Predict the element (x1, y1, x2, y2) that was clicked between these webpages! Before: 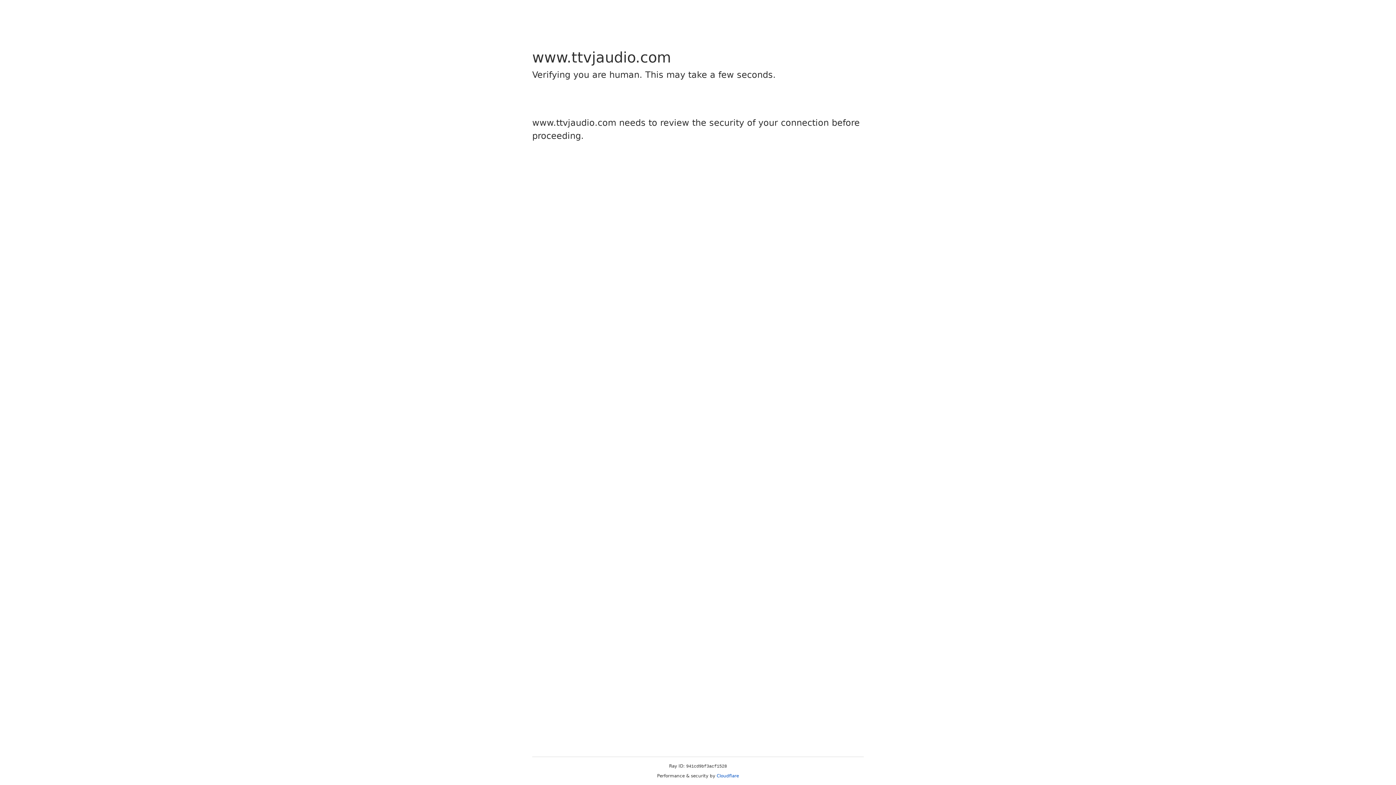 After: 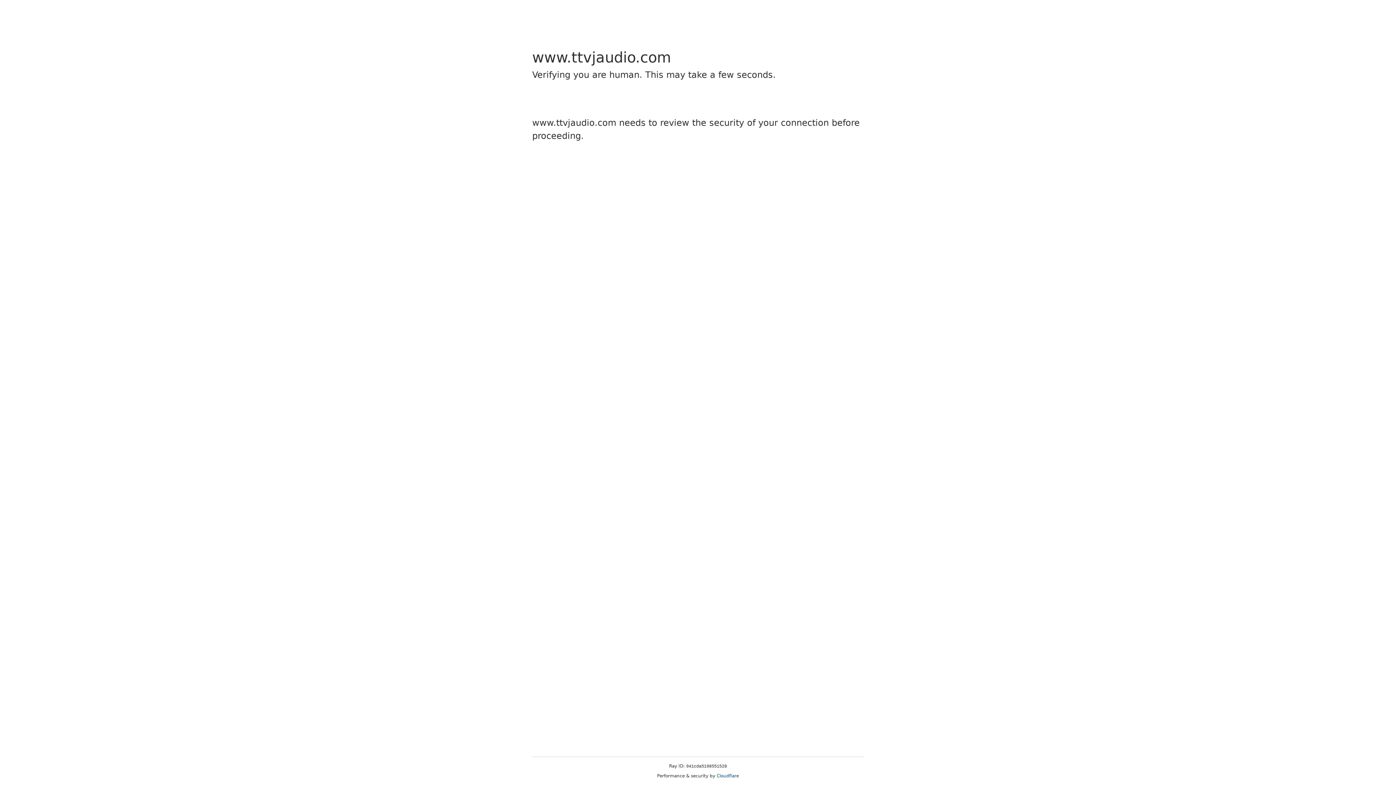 Action: bbox: (716, 773, 739, 778) label: Cloudflare